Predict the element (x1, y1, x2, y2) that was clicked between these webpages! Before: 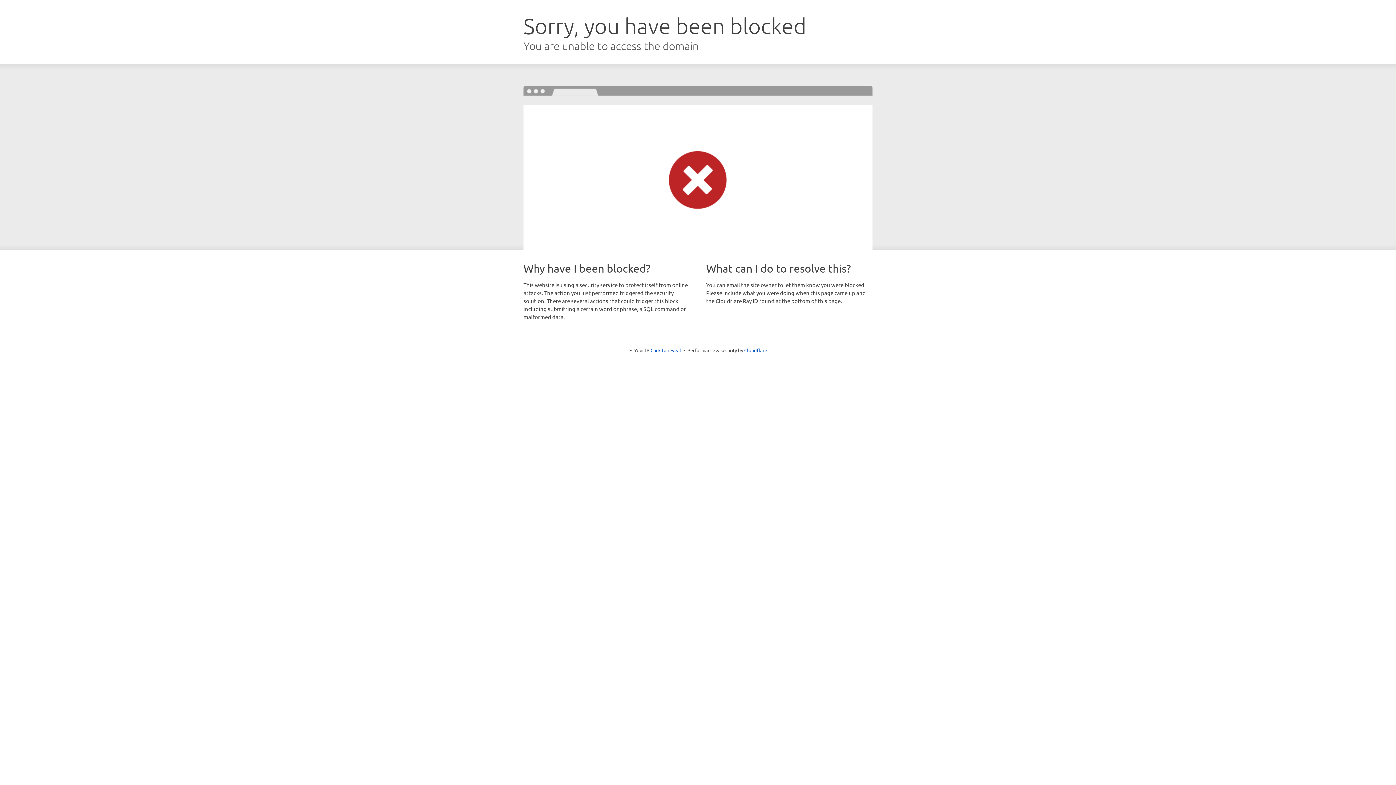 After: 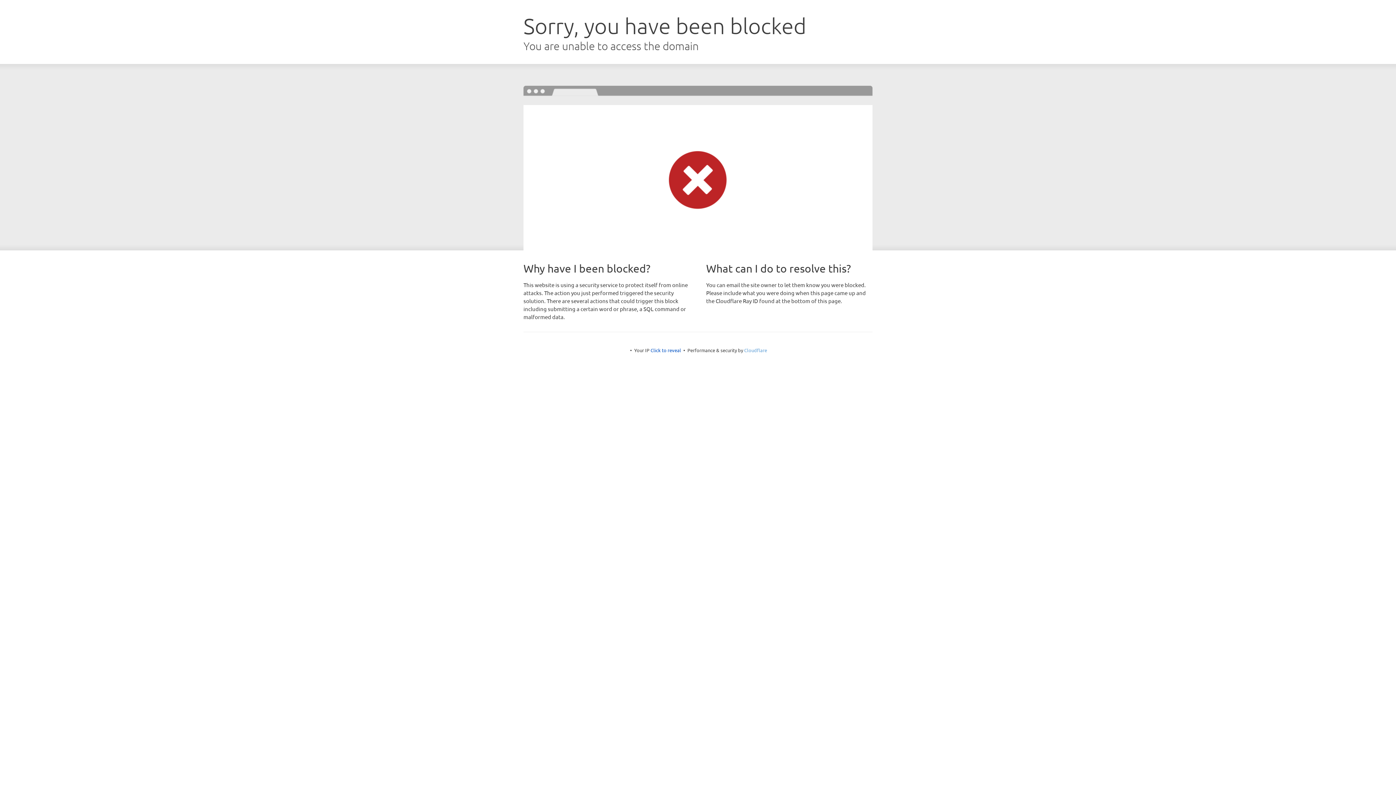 Action: label: Cloudflare bbox: (744, 347, 767, 353)